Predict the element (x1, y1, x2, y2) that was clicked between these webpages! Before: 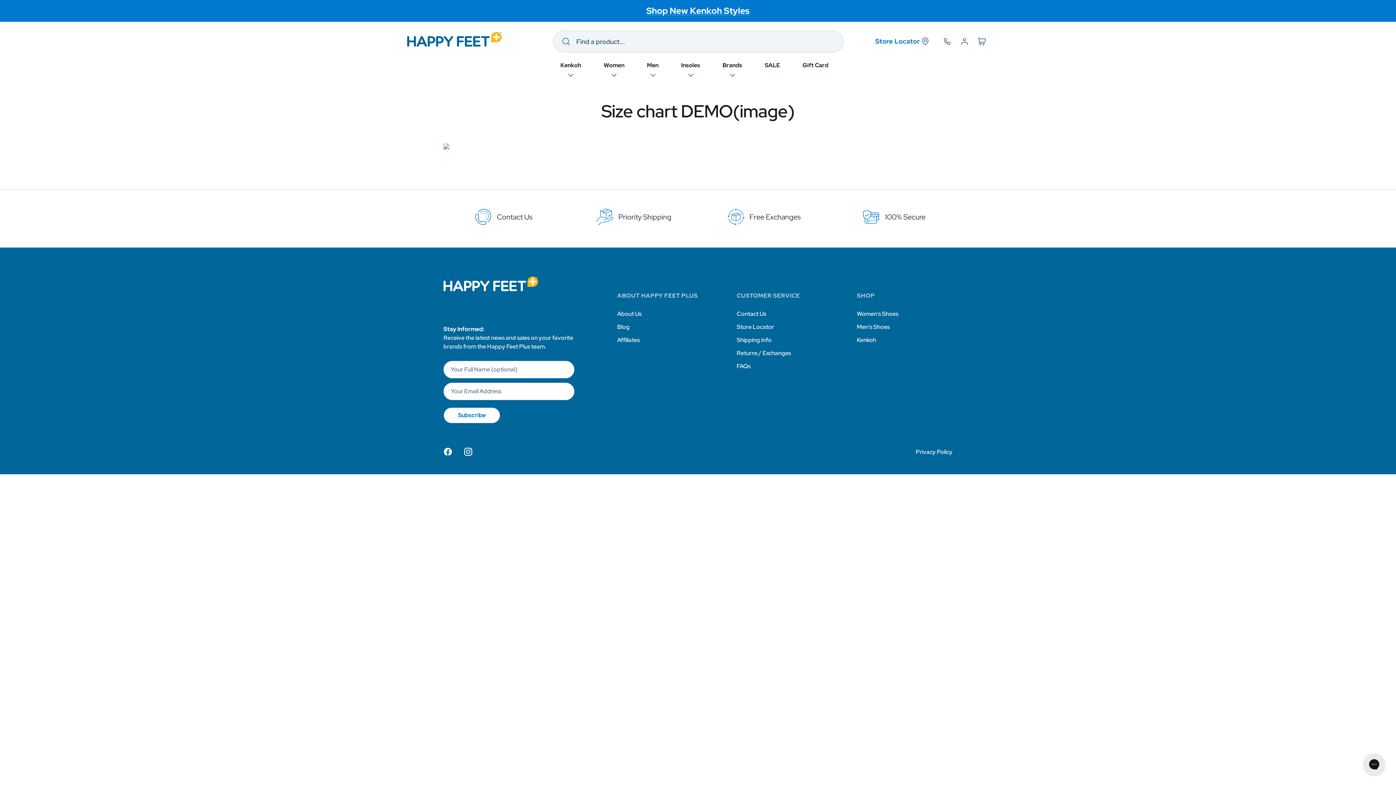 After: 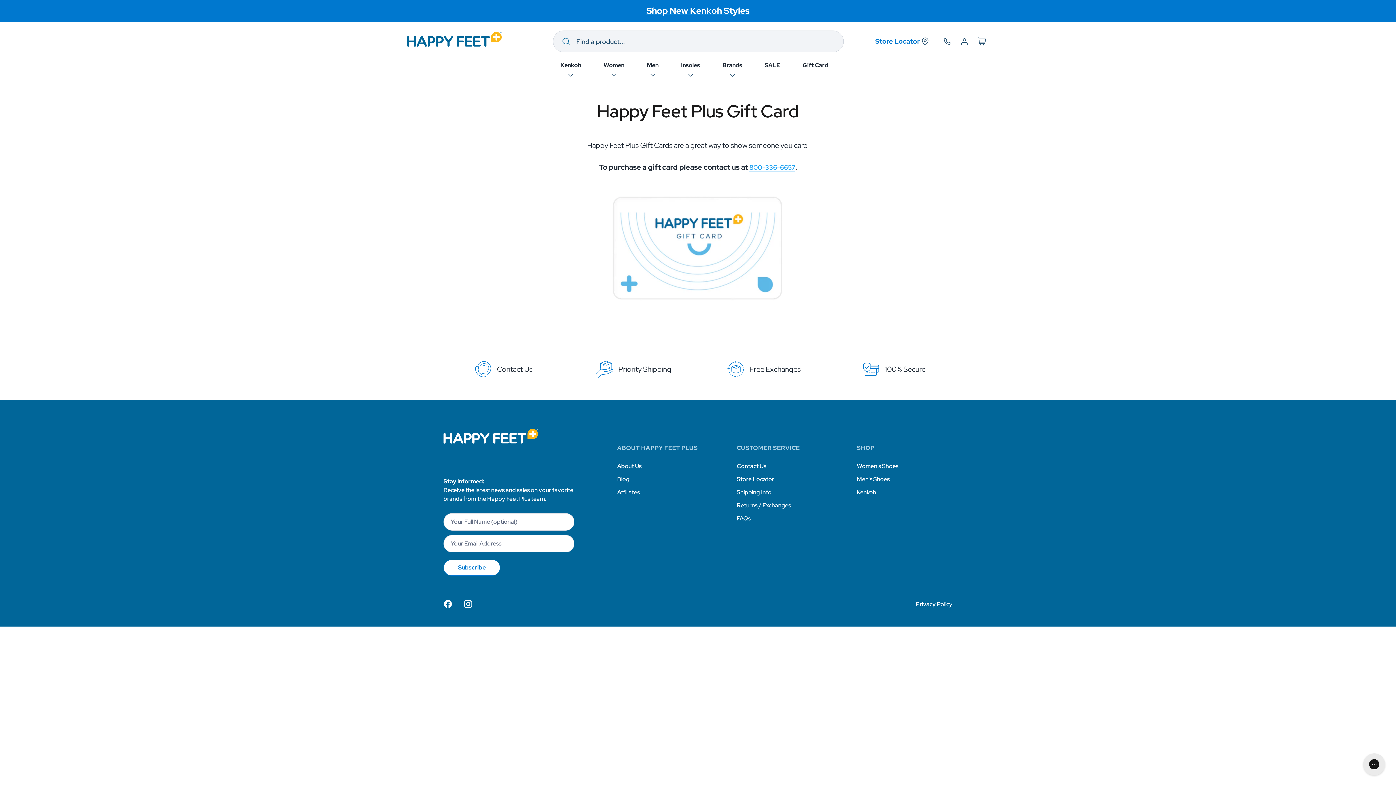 Action: label: Gift Card bbox: (795, 58, 836, 72)